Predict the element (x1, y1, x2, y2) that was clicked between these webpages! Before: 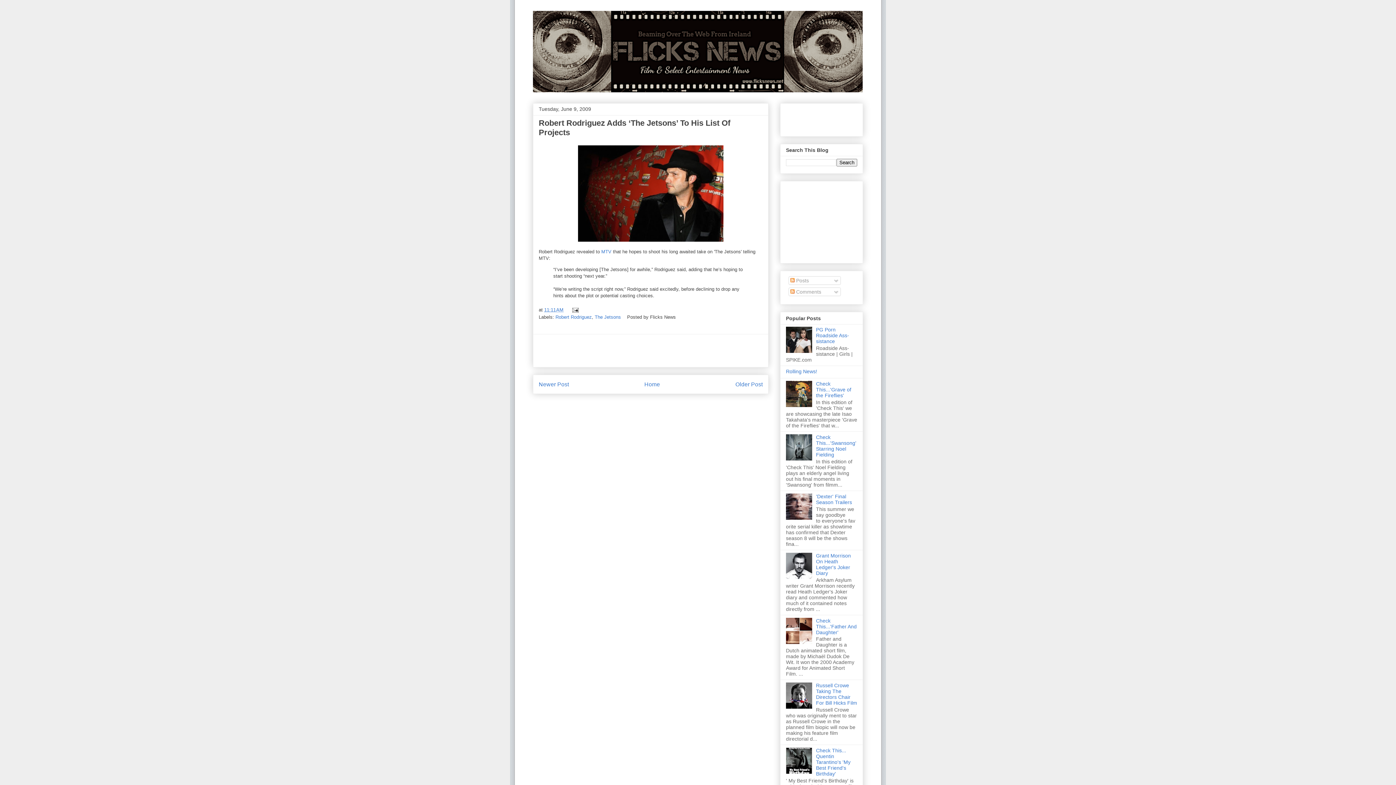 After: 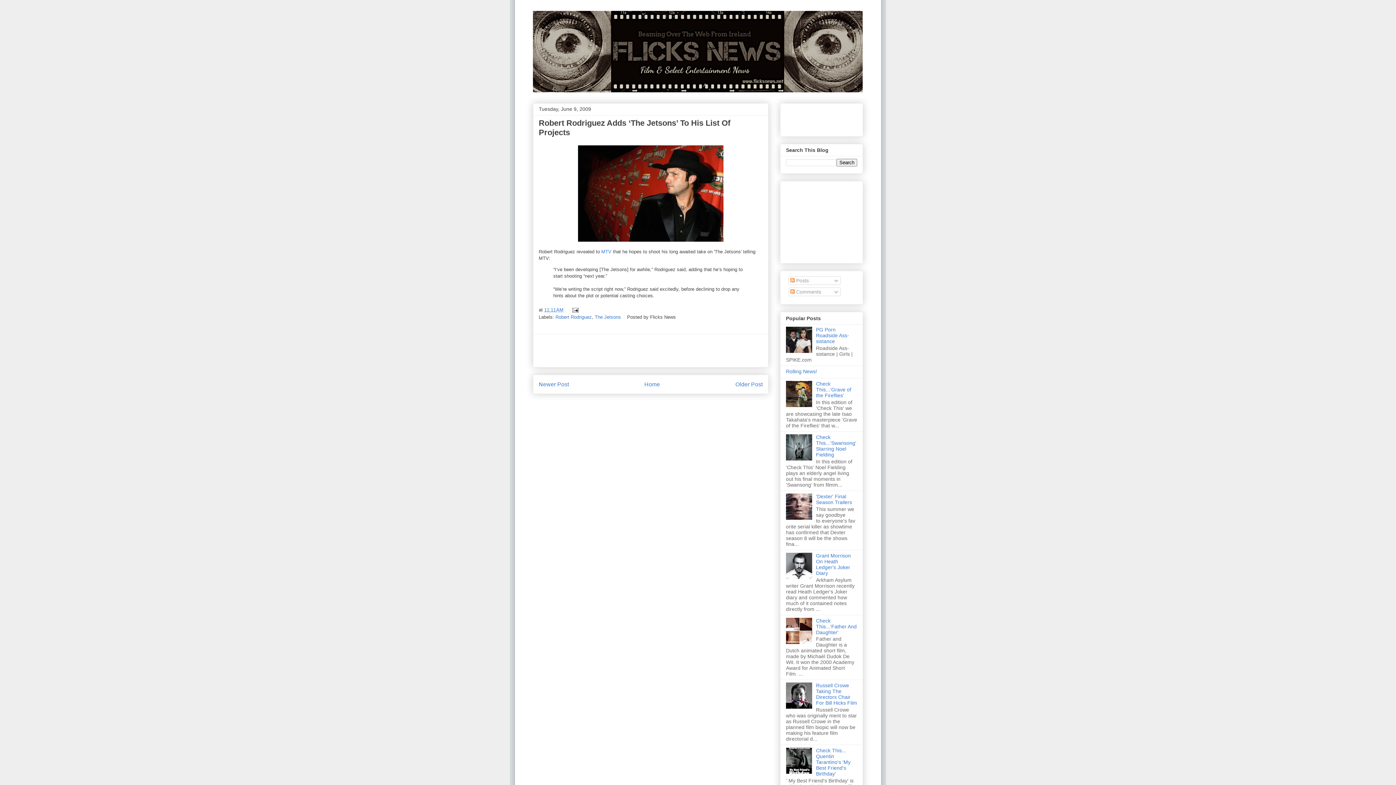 Action: label: 11:11 AM bbox: (544, 307, 563, 312)